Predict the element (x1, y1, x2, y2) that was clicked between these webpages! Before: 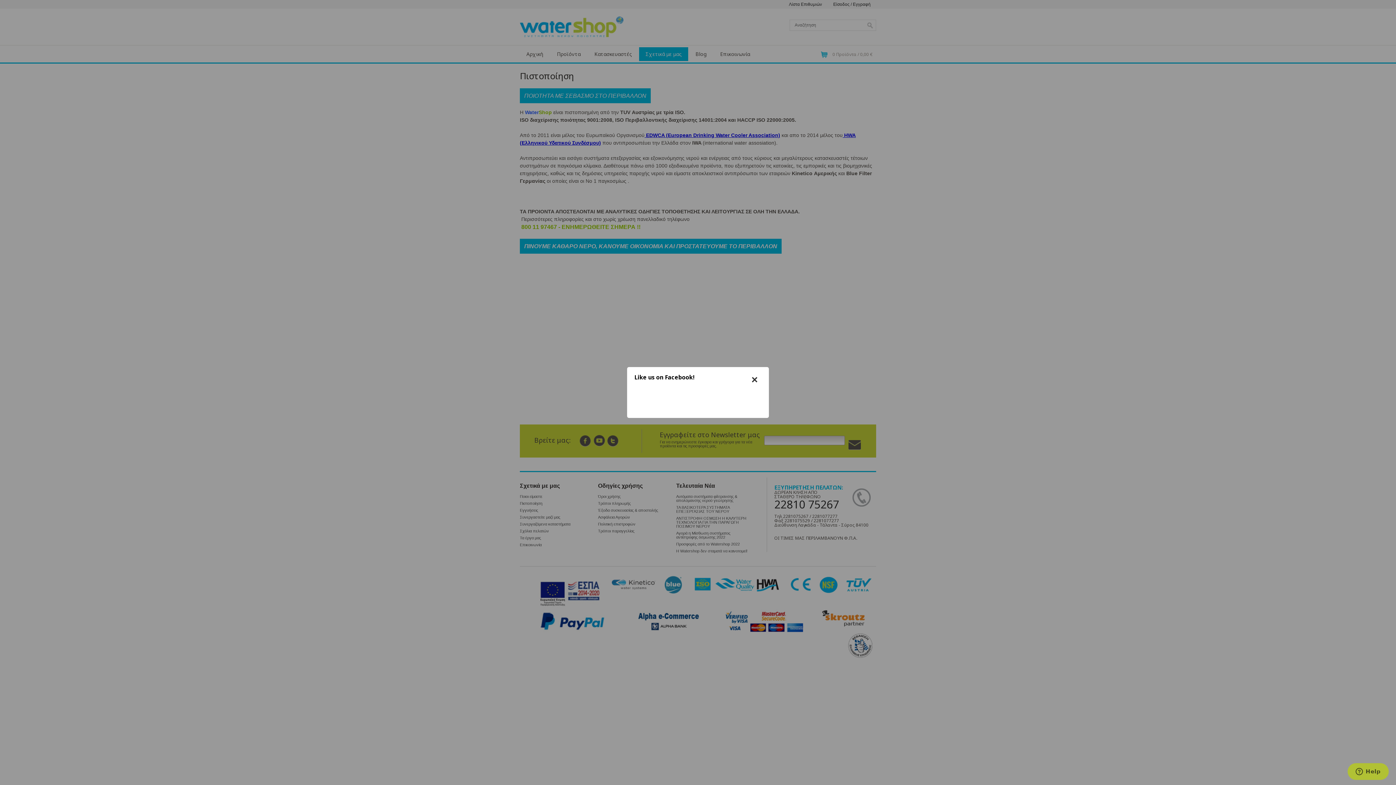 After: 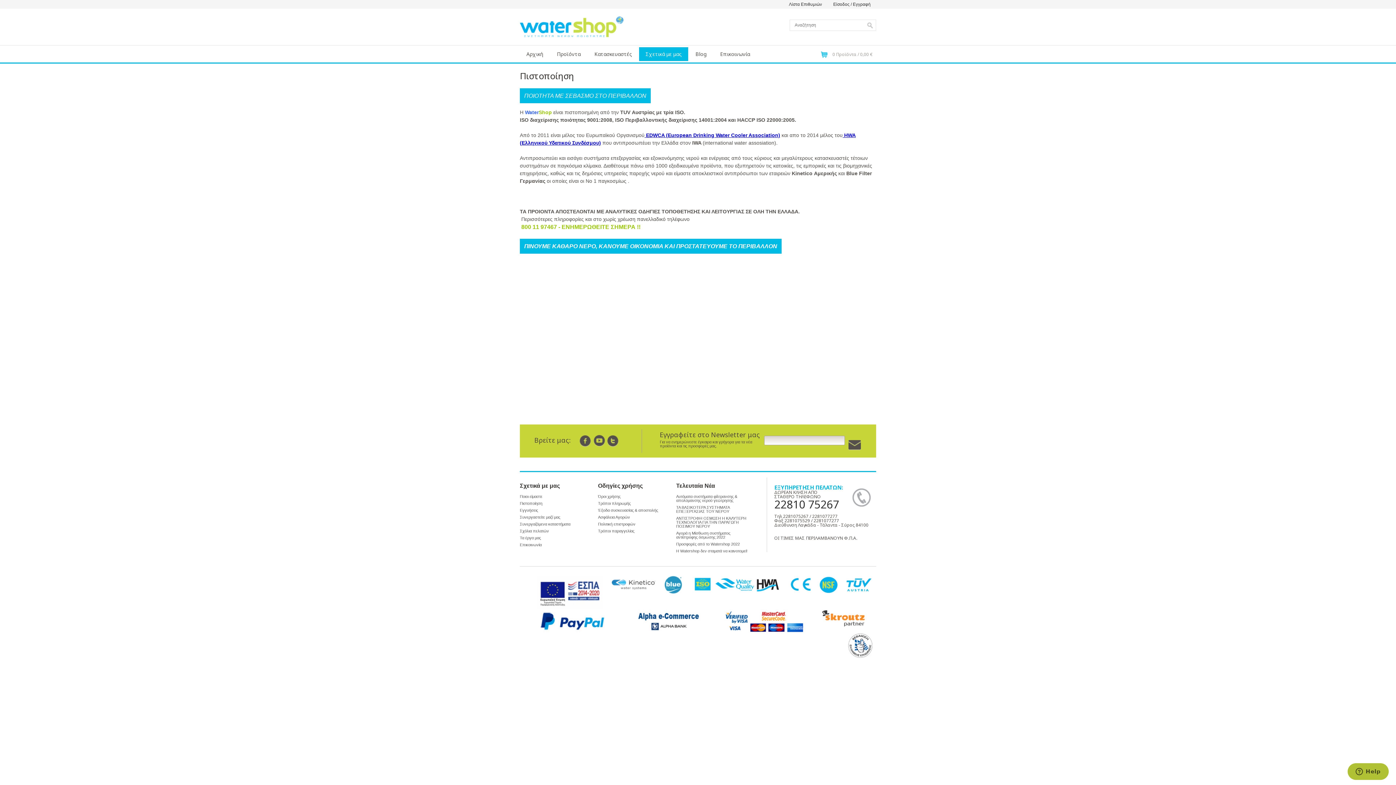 Action: bbox: (751, 374, 758, 385) label: ×